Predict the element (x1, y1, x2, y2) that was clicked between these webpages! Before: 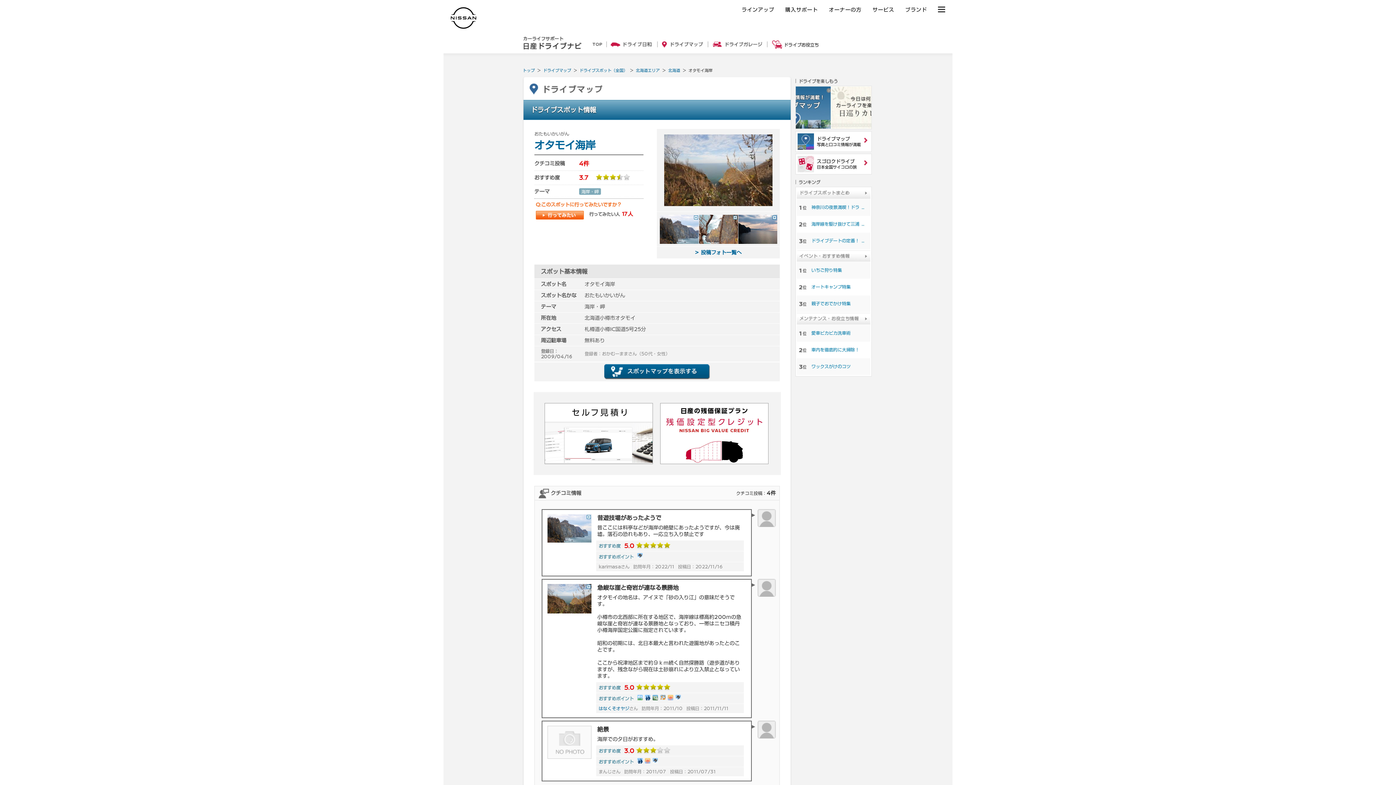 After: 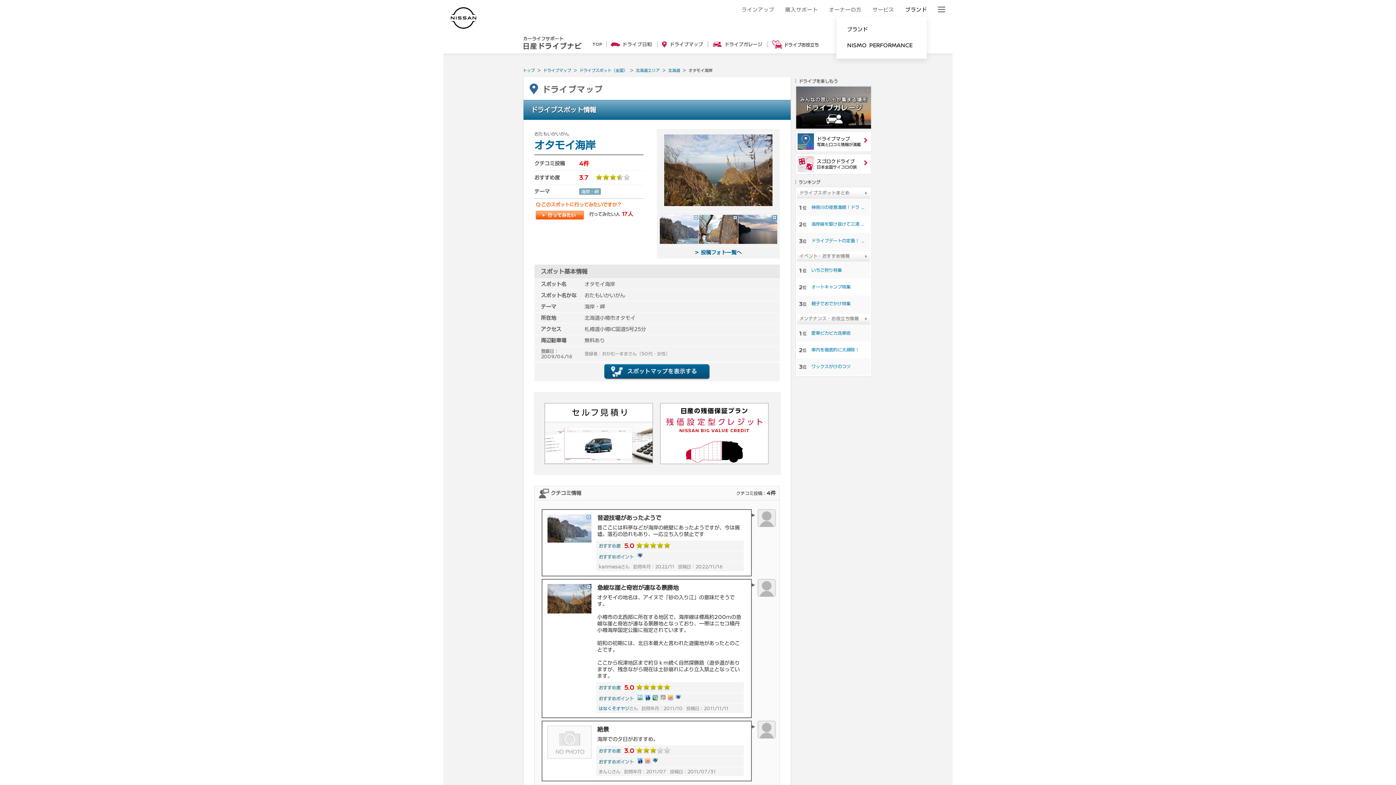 Action: label: ブランド bbox: (905, 7, 927, 12)